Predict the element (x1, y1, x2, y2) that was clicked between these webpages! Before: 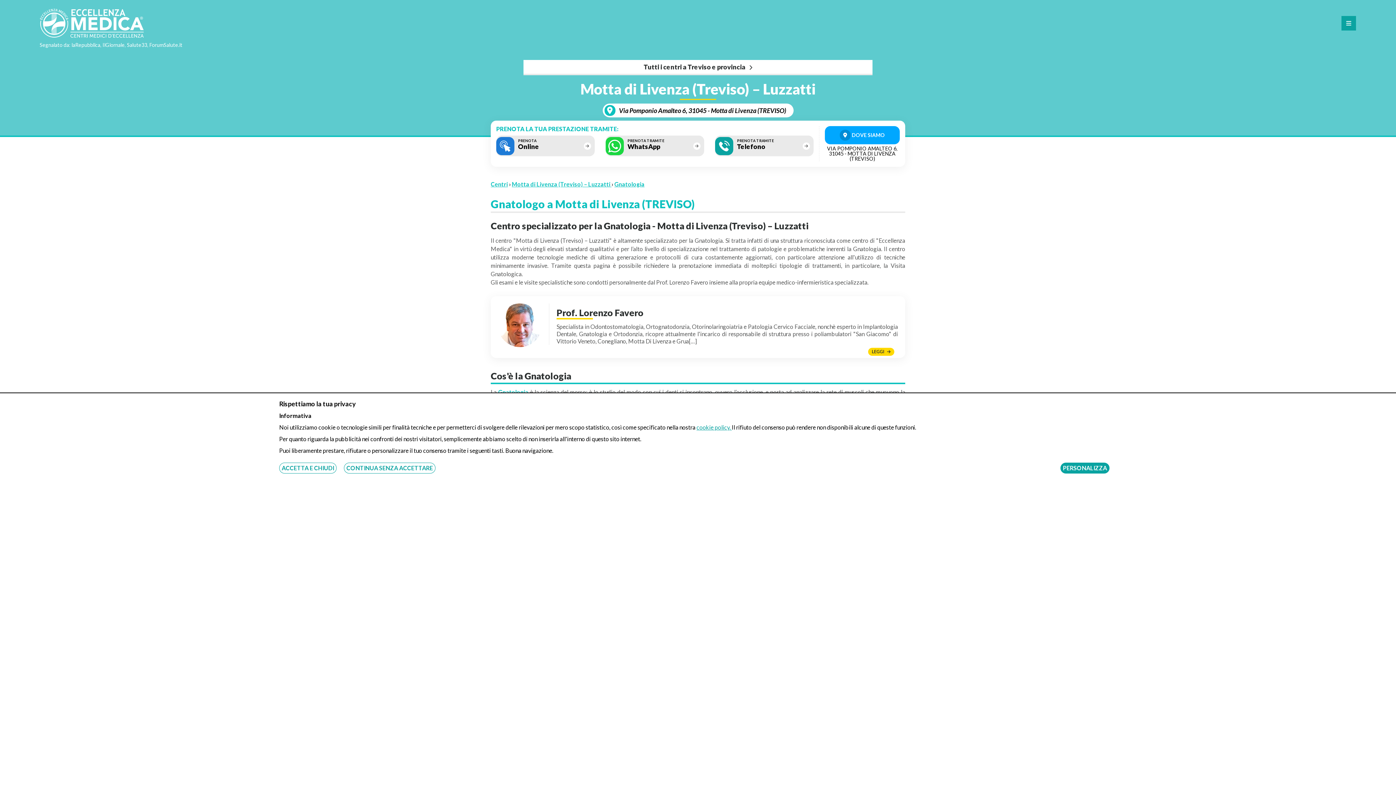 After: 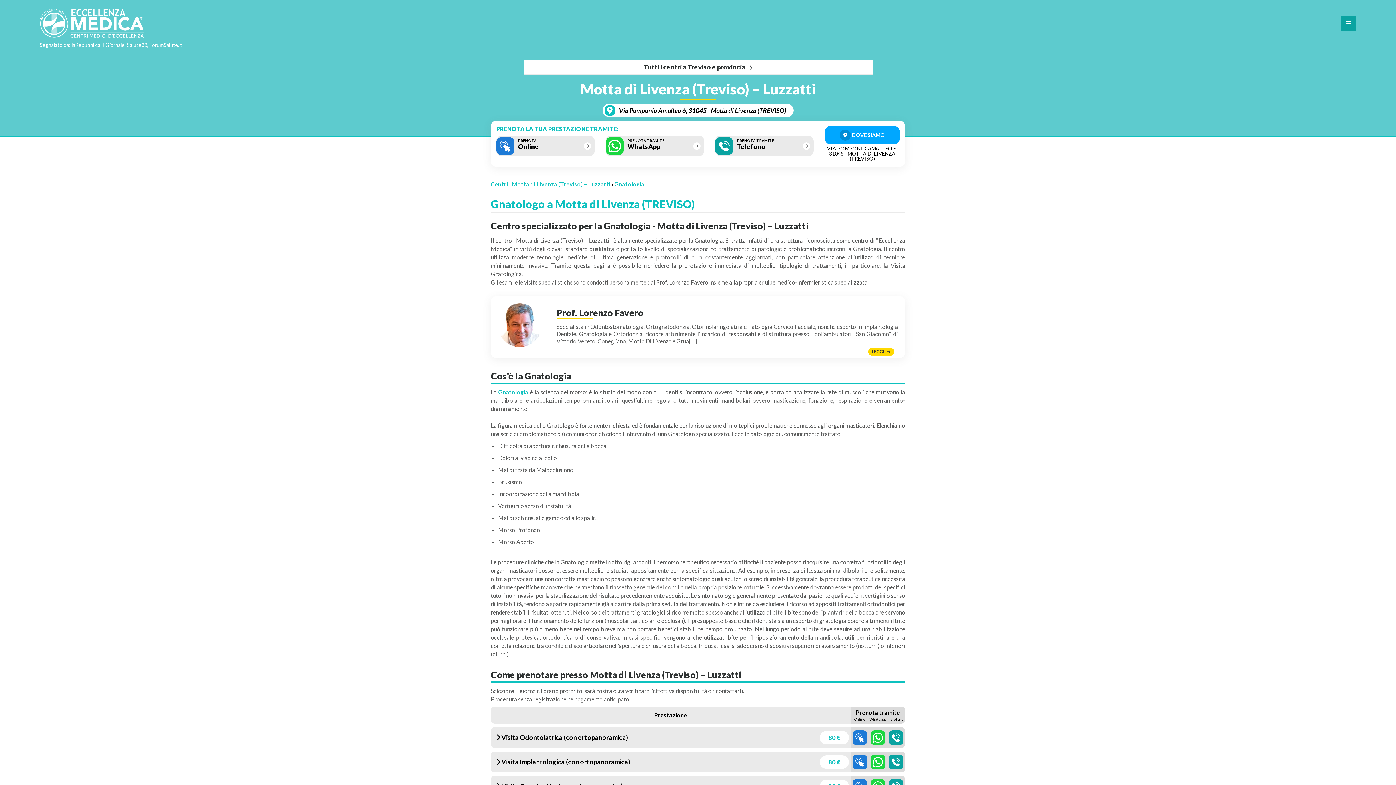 Action: bbox: (279, 462, 336, 473) label: ACCETTA E CHIUDI